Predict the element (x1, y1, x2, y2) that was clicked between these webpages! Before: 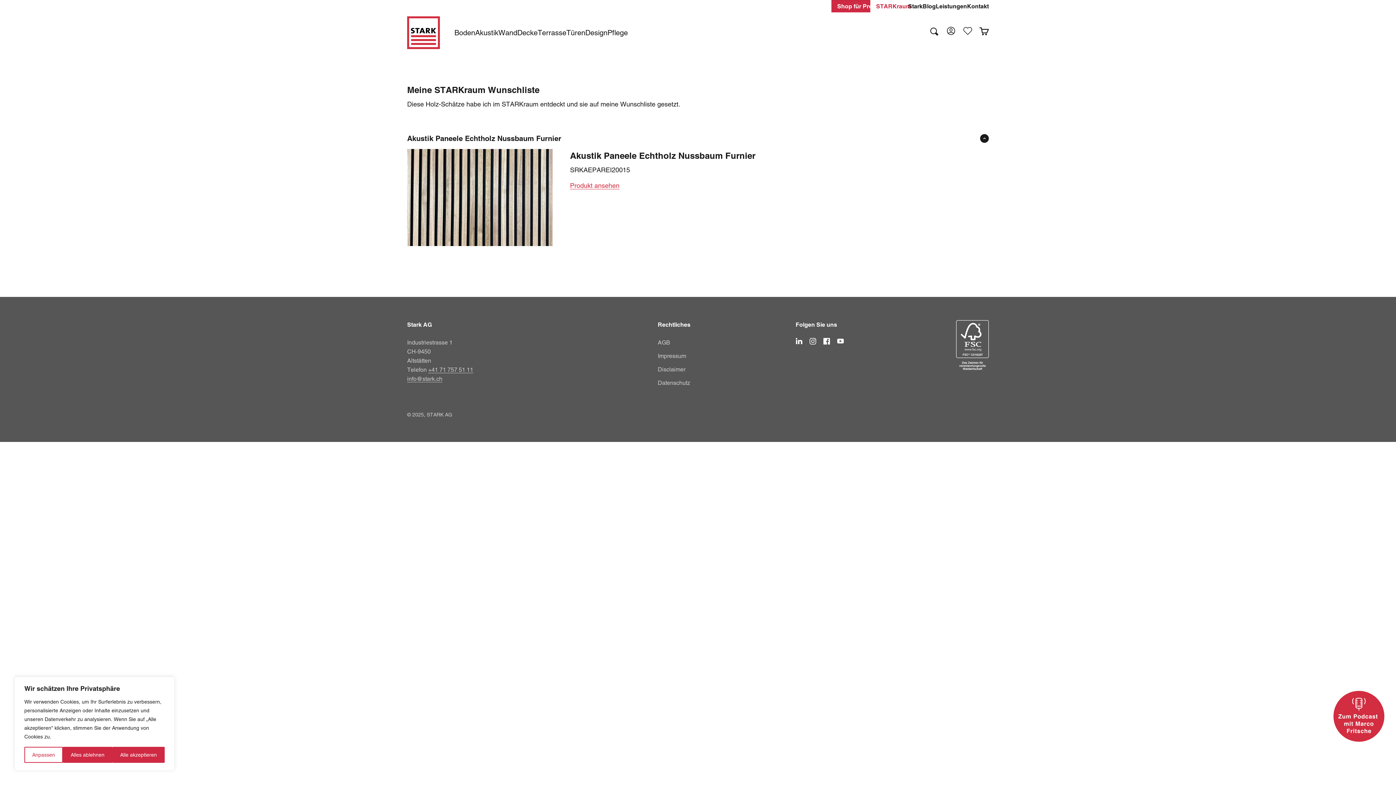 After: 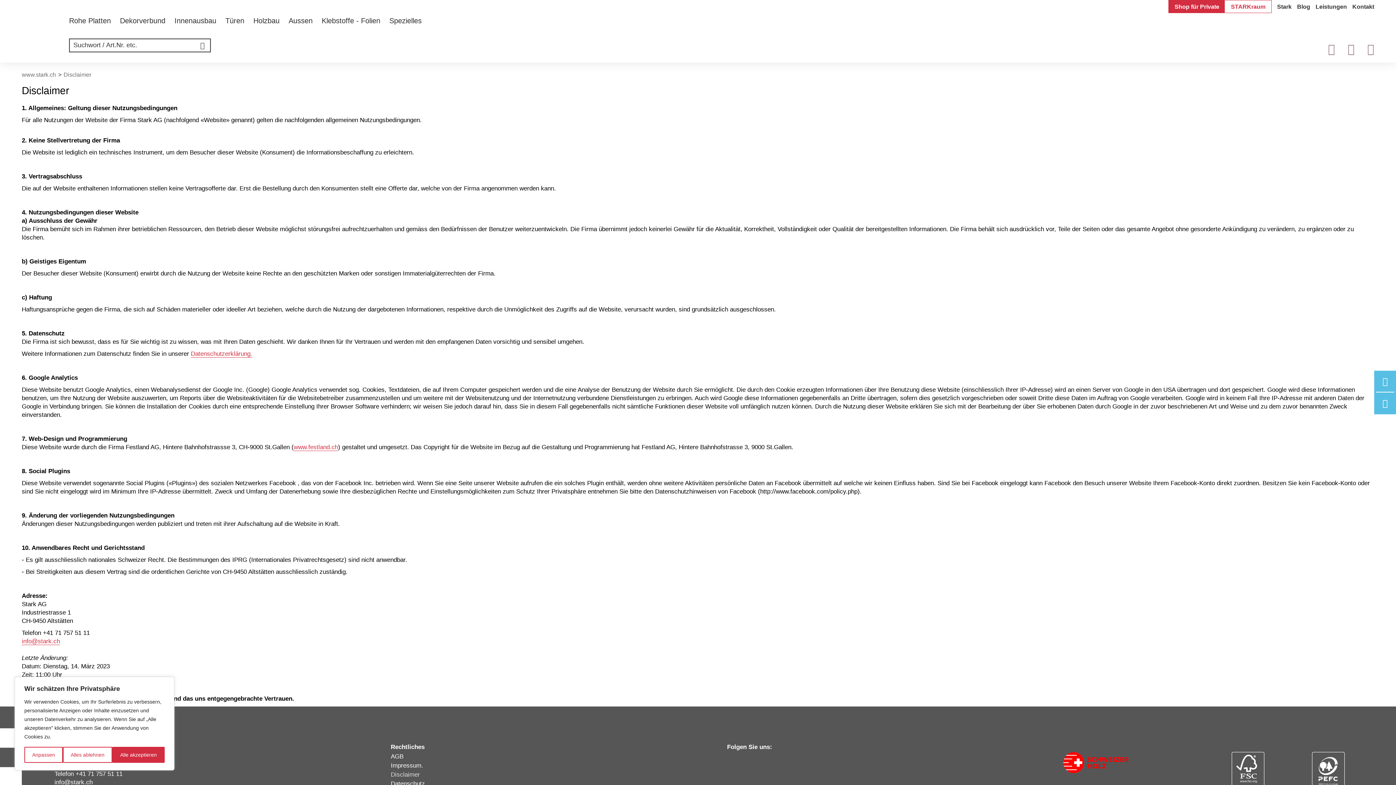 Action: bbox: (657, 364, 685, 374) label: Disclaimer